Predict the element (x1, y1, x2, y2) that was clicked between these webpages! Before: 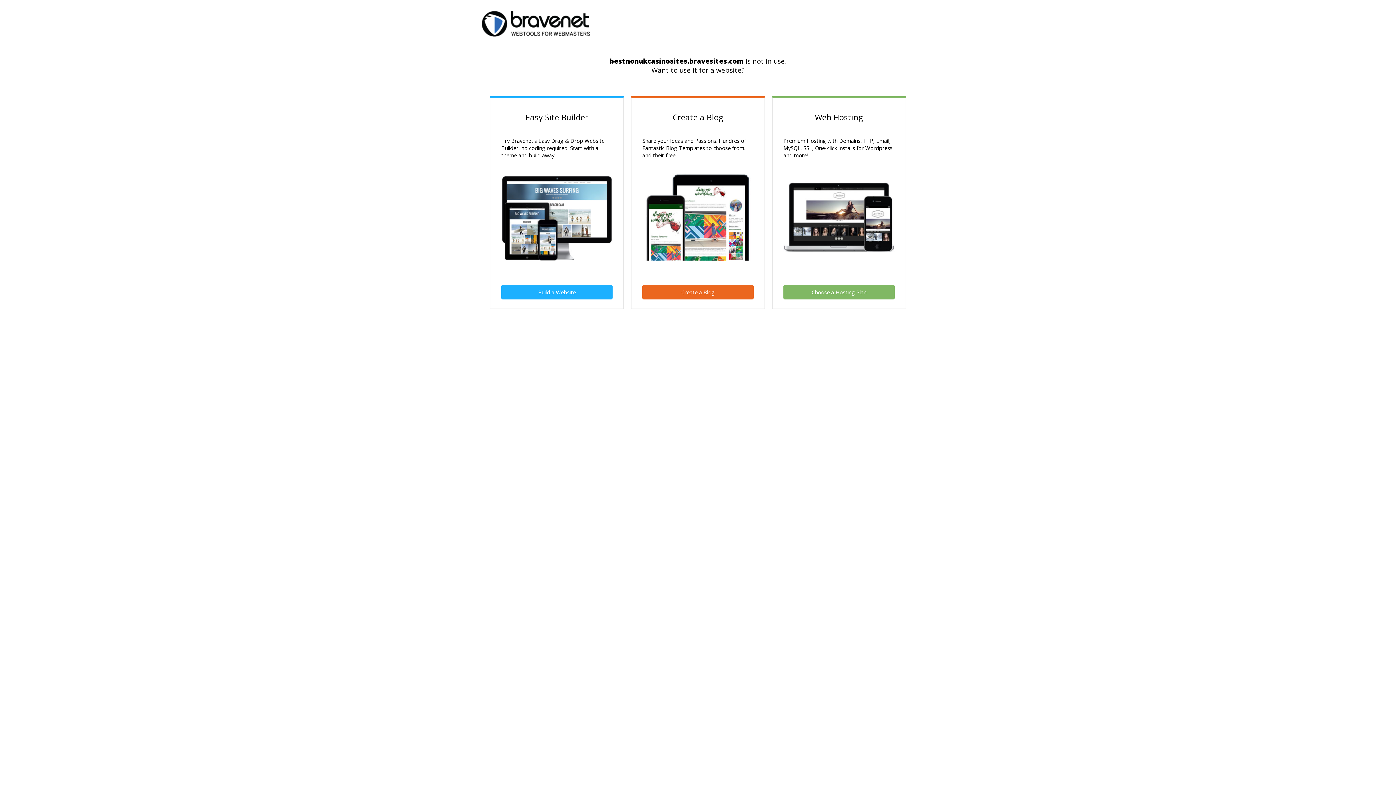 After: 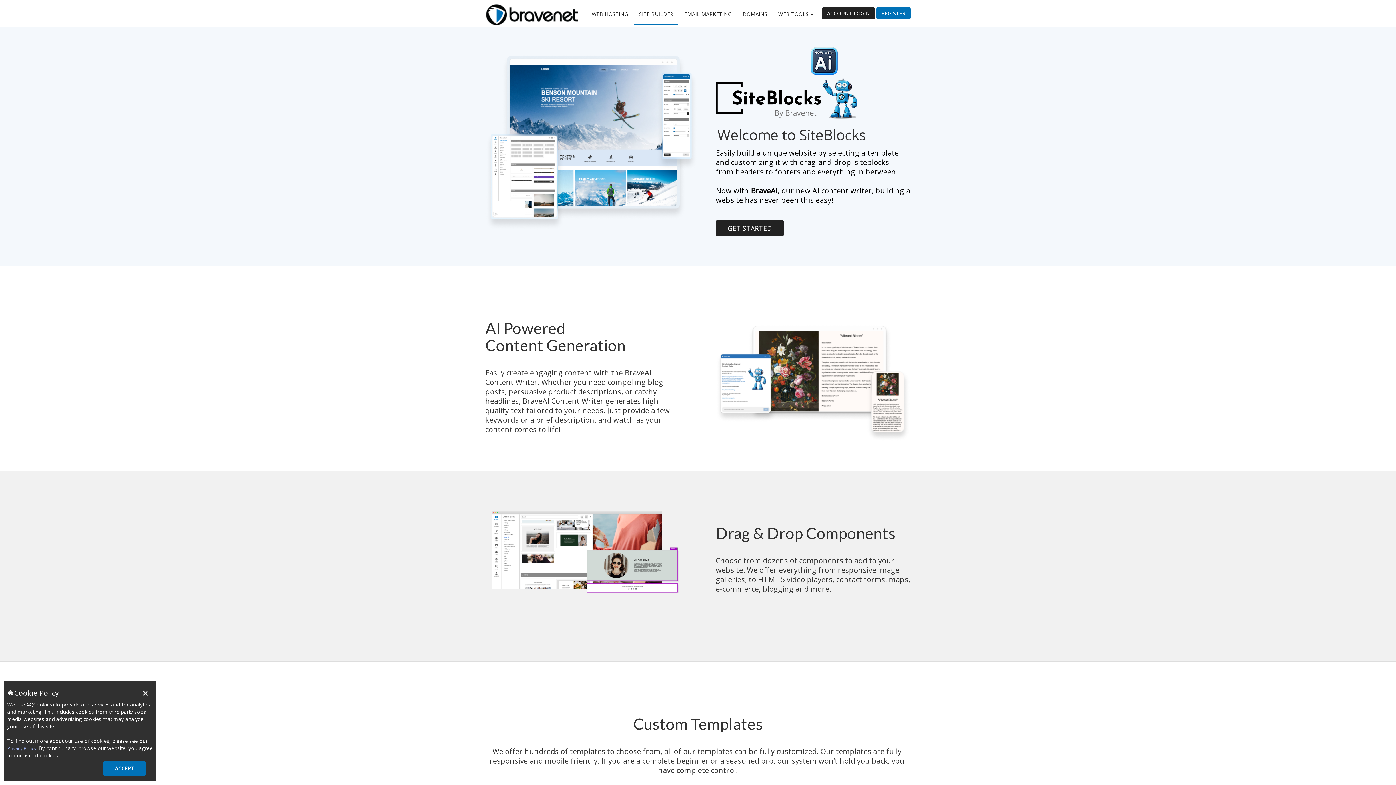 Action: bbox: (642, 285, 753, 299) label: Create a Blog